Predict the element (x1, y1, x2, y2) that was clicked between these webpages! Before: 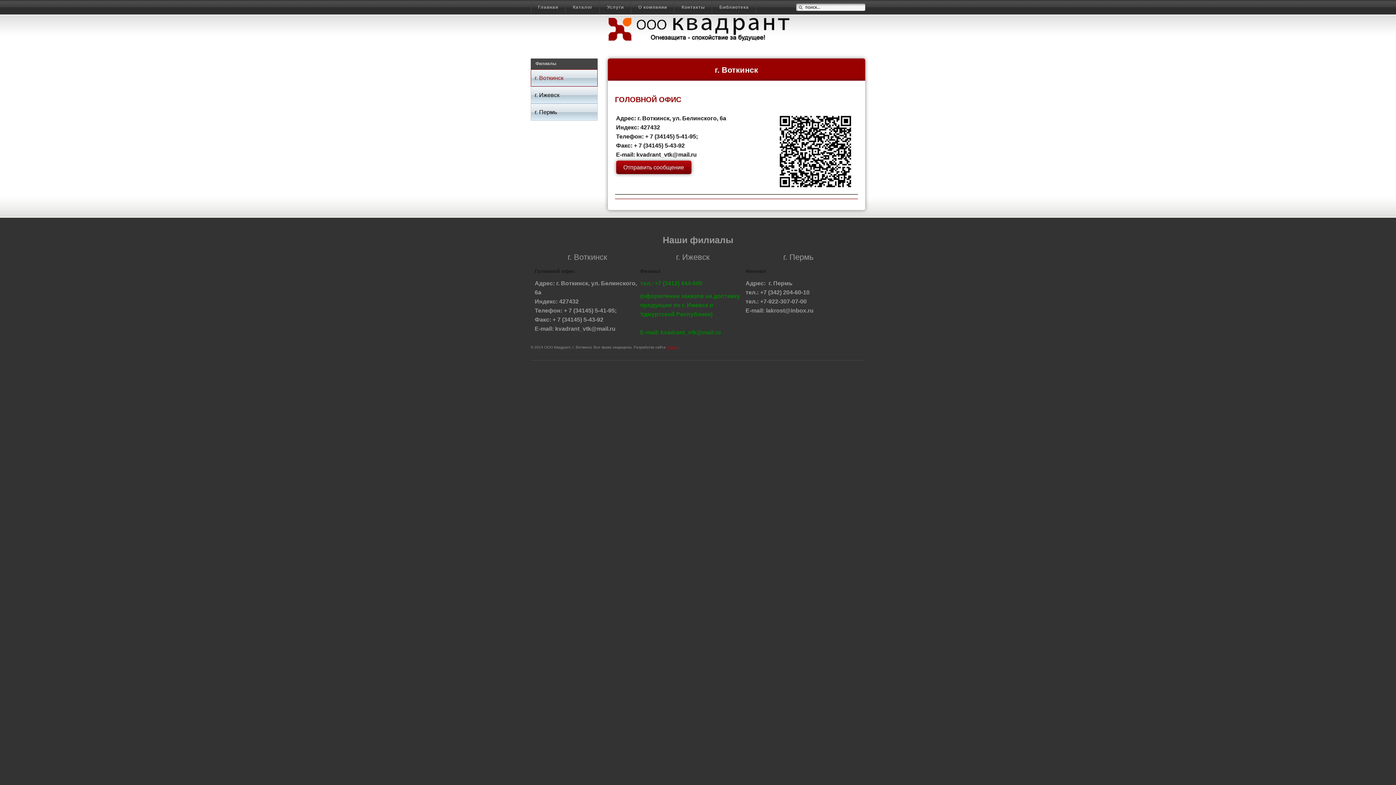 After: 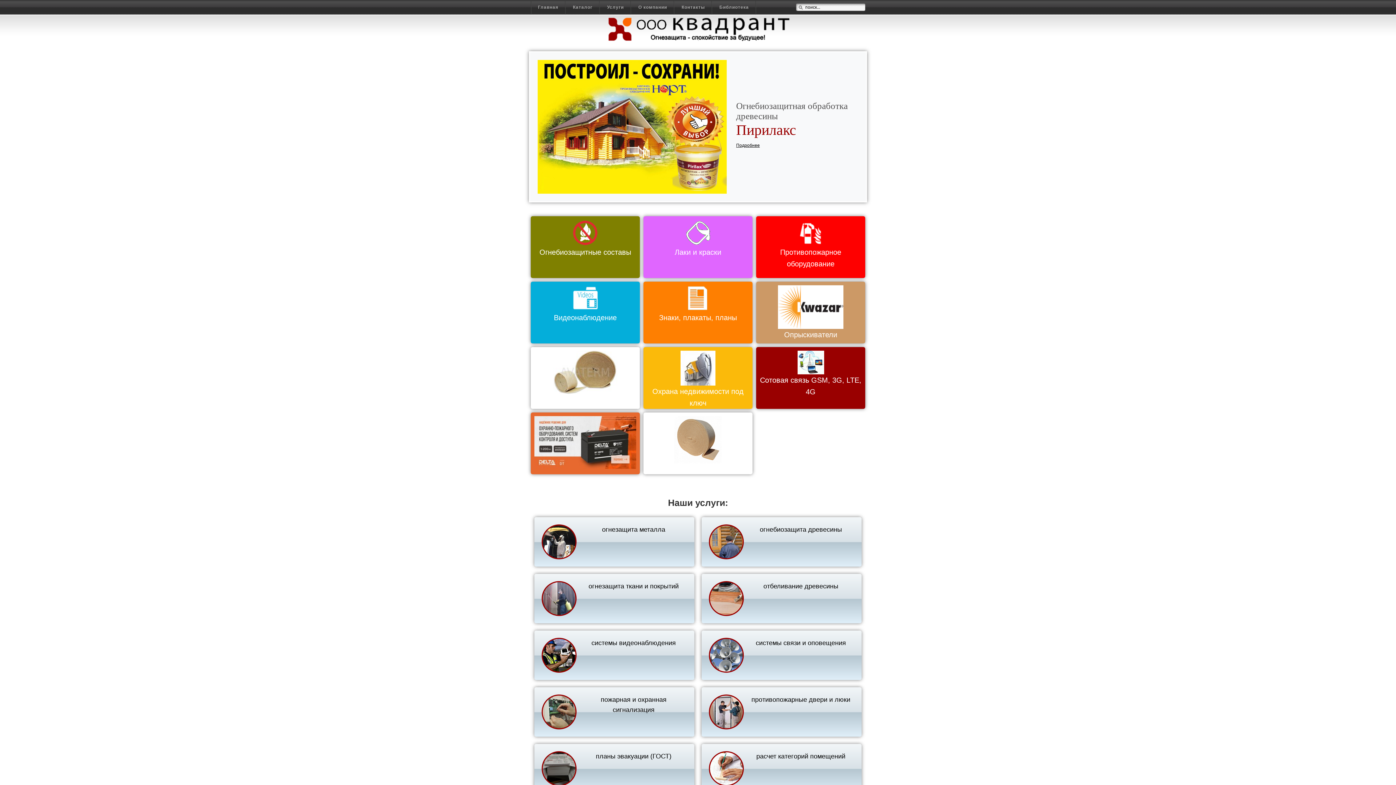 Action: bbox: (606, 37, 790, 42)